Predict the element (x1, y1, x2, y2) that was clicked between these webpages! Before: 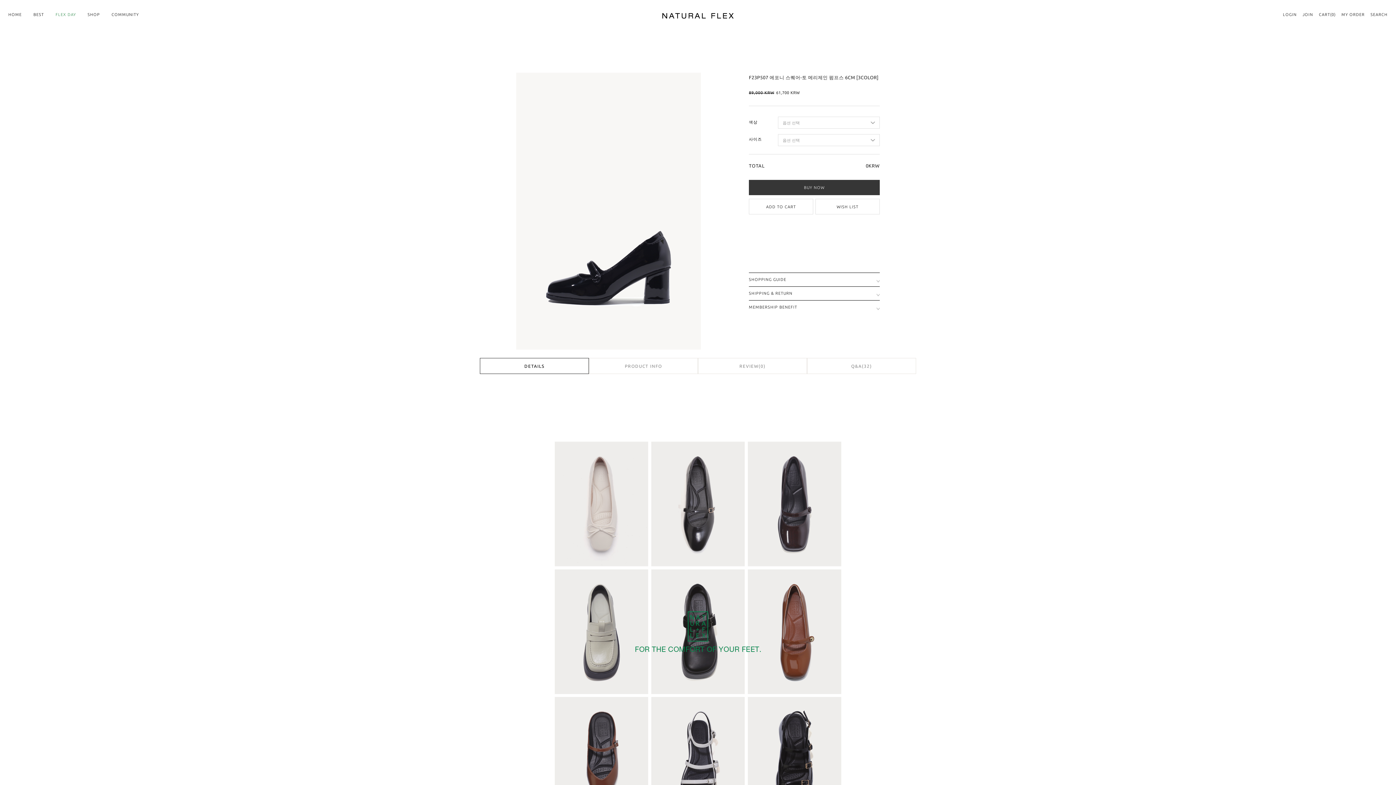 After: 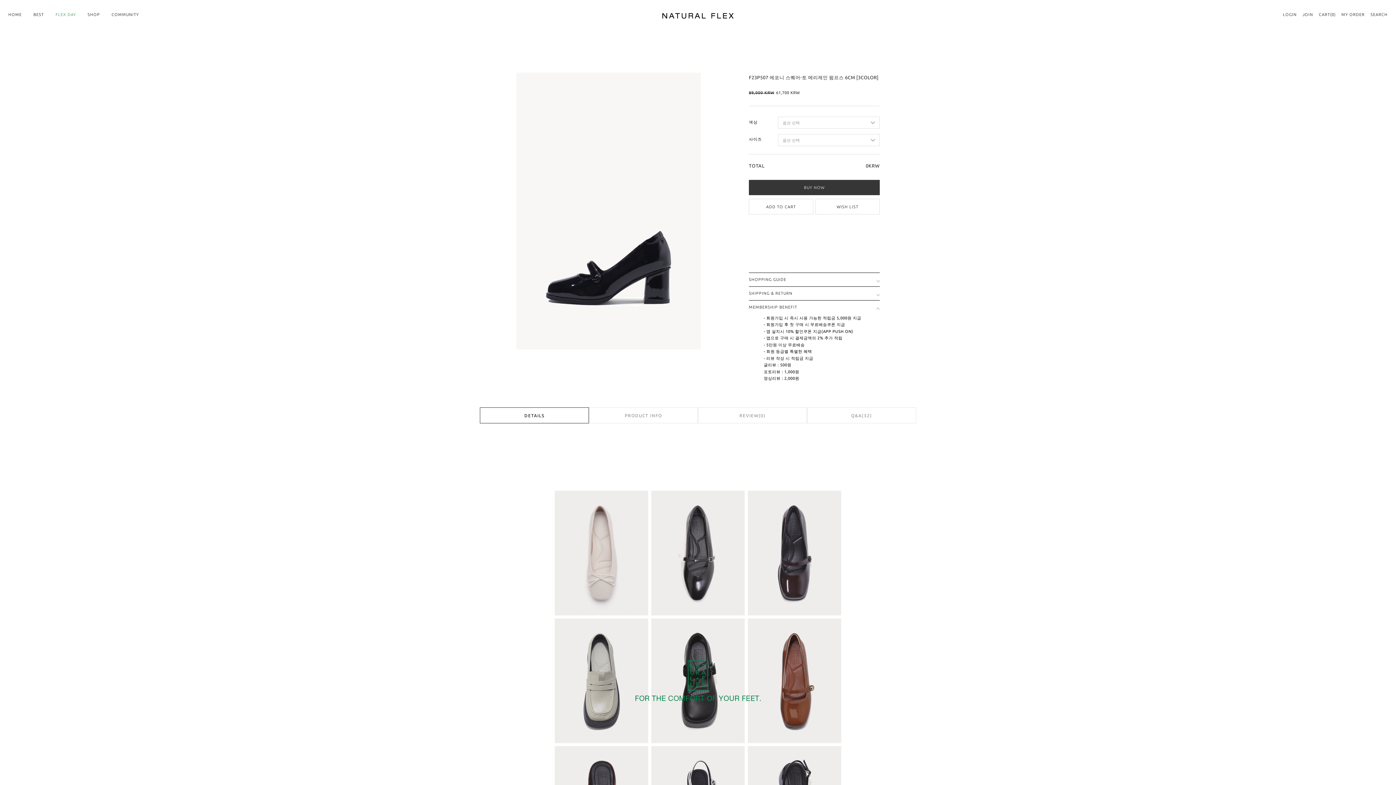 Action: bbox: (749, 300, 880, 313) label: MEMBERSHIP BENEFIT